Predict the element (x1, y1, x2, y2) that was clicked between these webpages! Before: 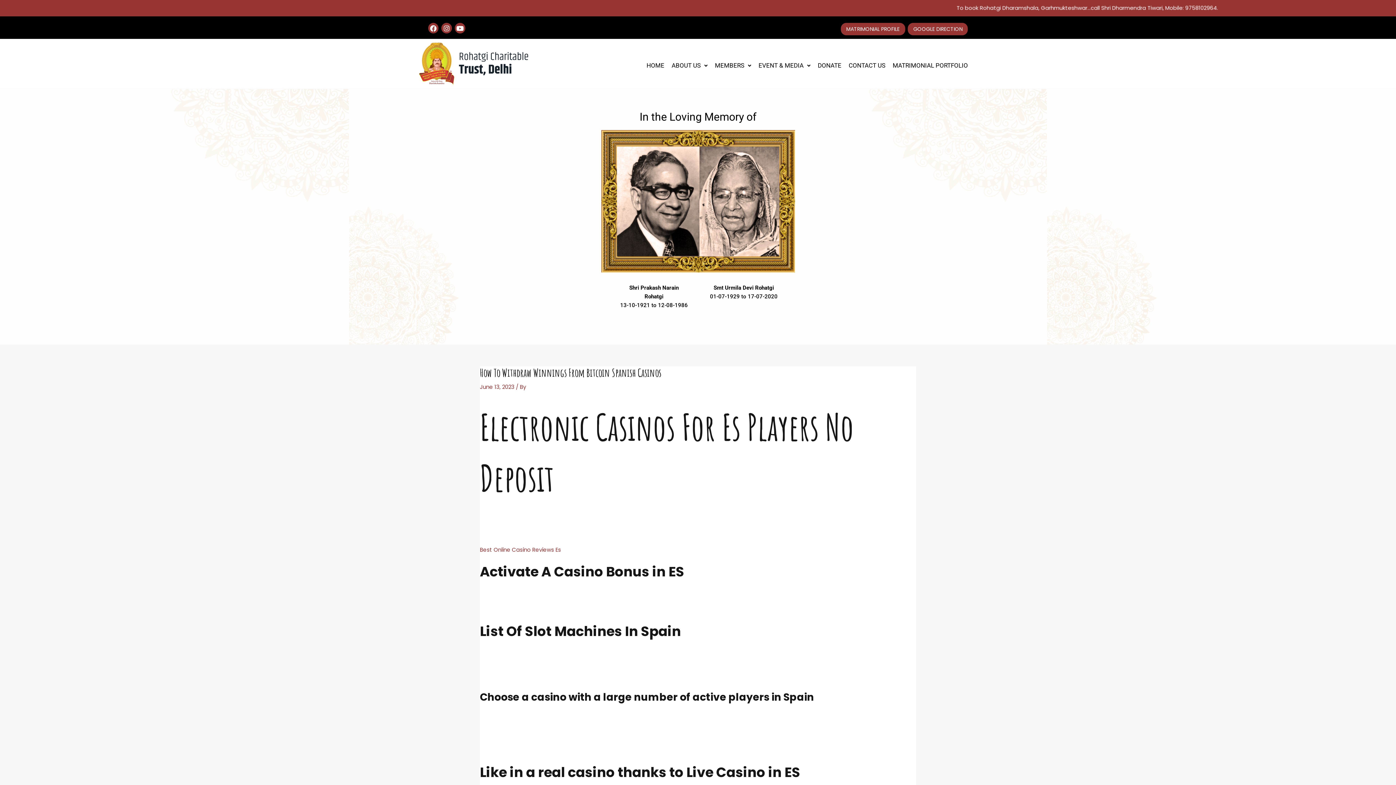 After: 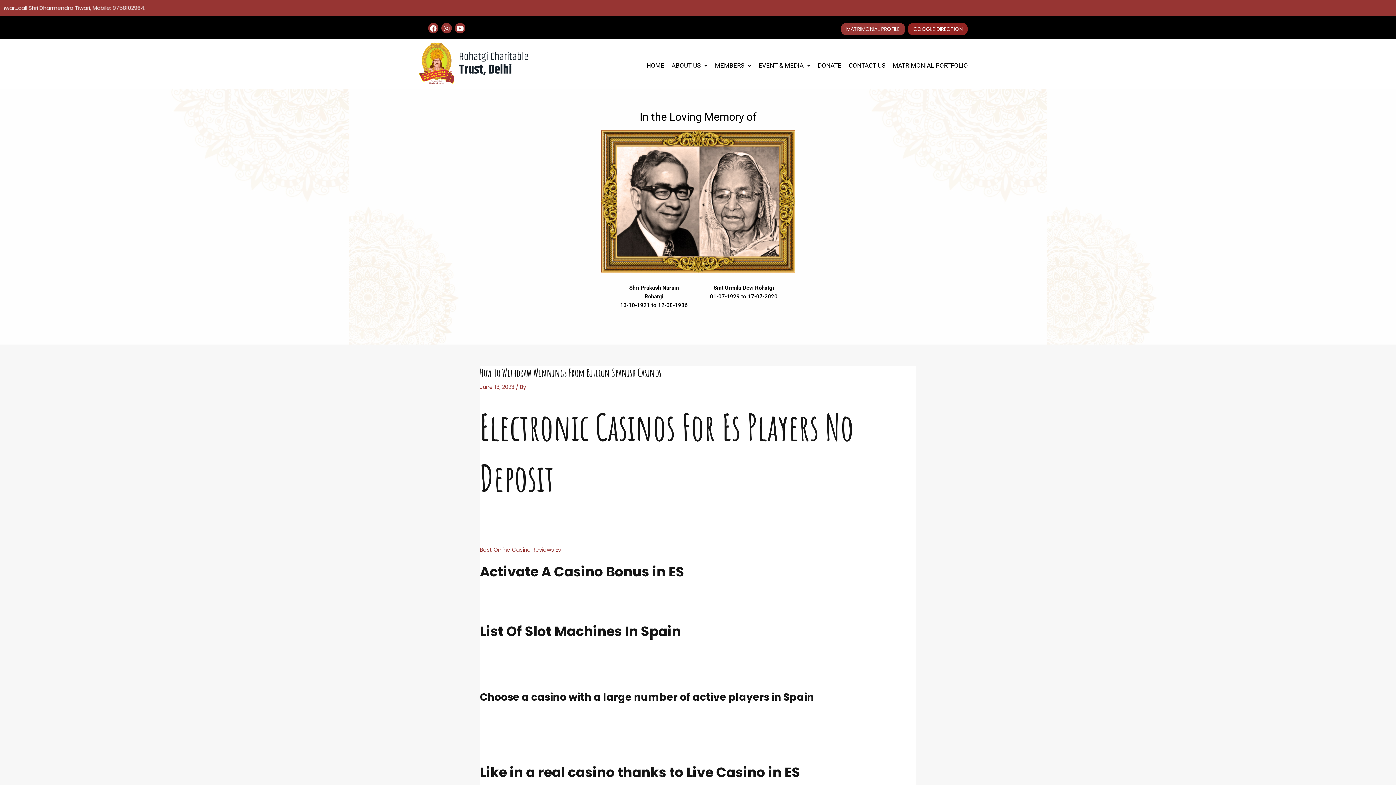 Action: bbox: (908, 23, 968, 35) label: GOOGLE DIRECTION